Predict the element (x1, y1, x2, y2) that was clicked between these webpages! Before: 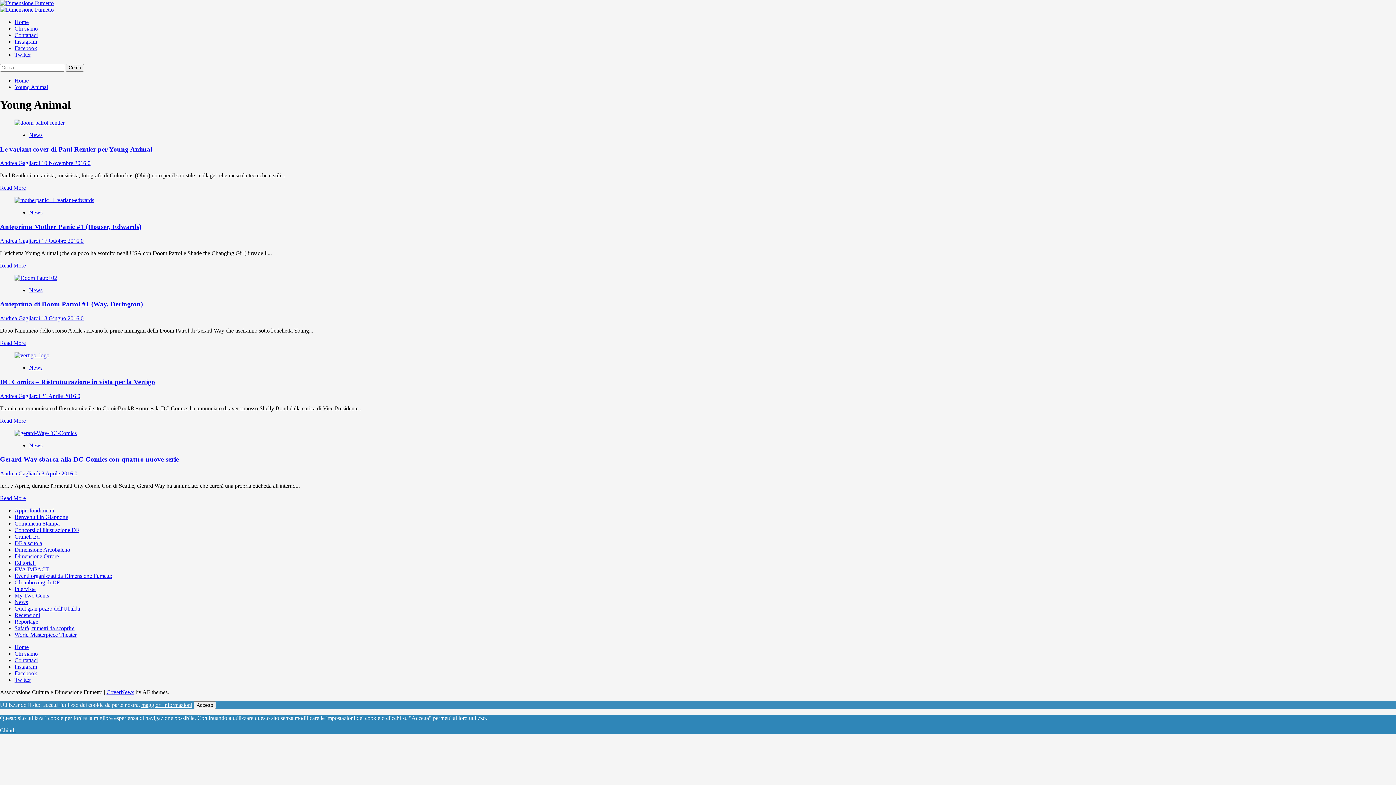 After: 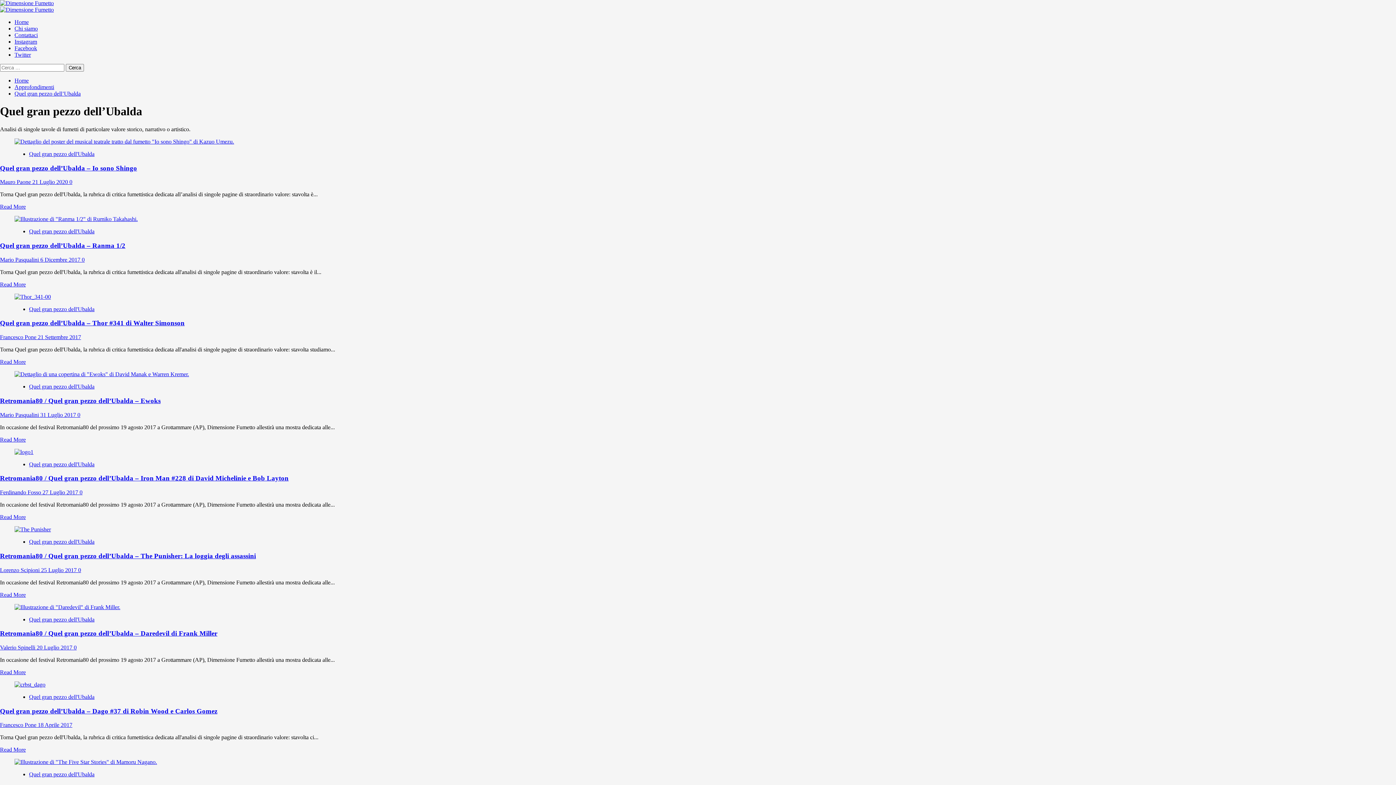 Action: label: Quel gran pezzo dell'Ubalda bbox: (14, 605, 80, 612)